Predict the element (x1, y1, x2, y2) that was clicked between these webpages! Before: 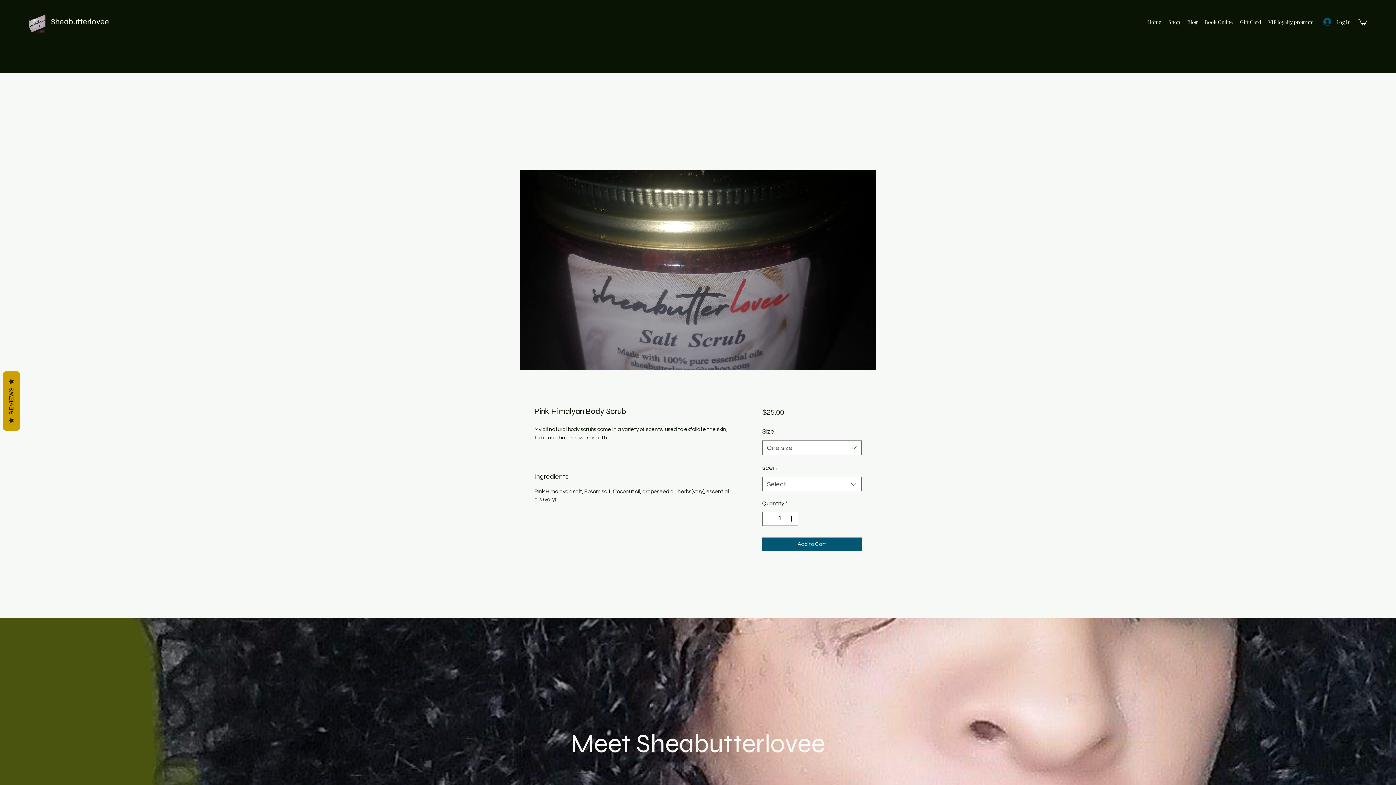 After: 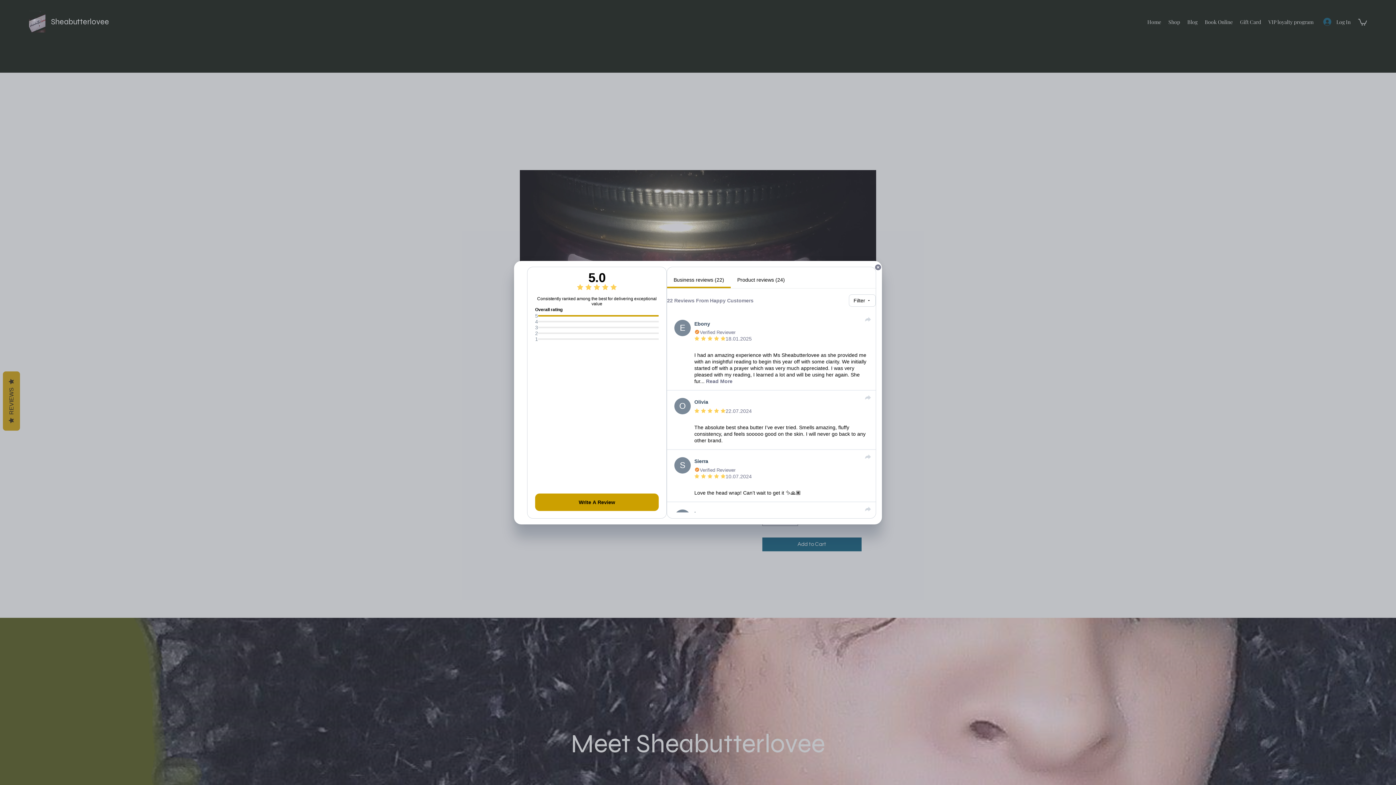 Action: bbox: (2, 371, 20, 430) label:   REVIEWS  